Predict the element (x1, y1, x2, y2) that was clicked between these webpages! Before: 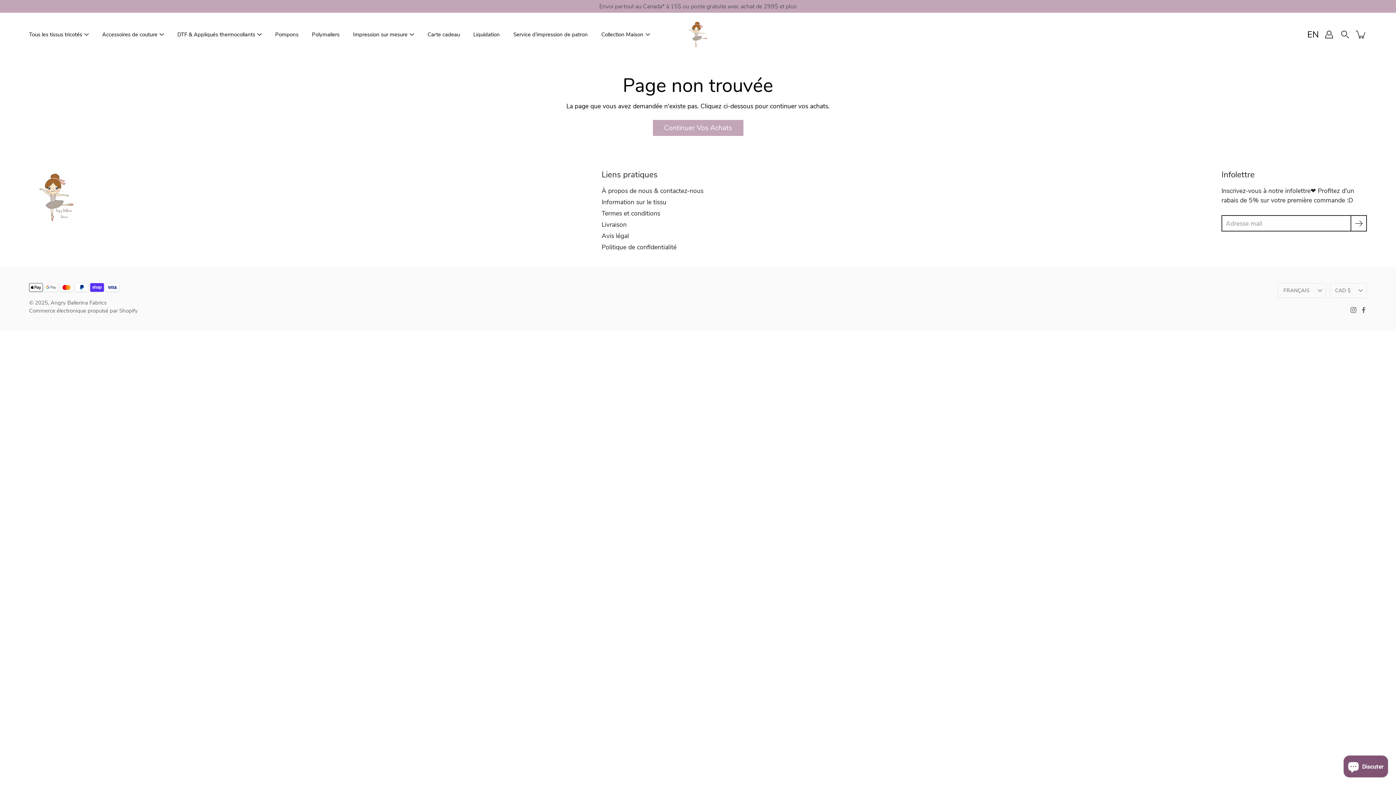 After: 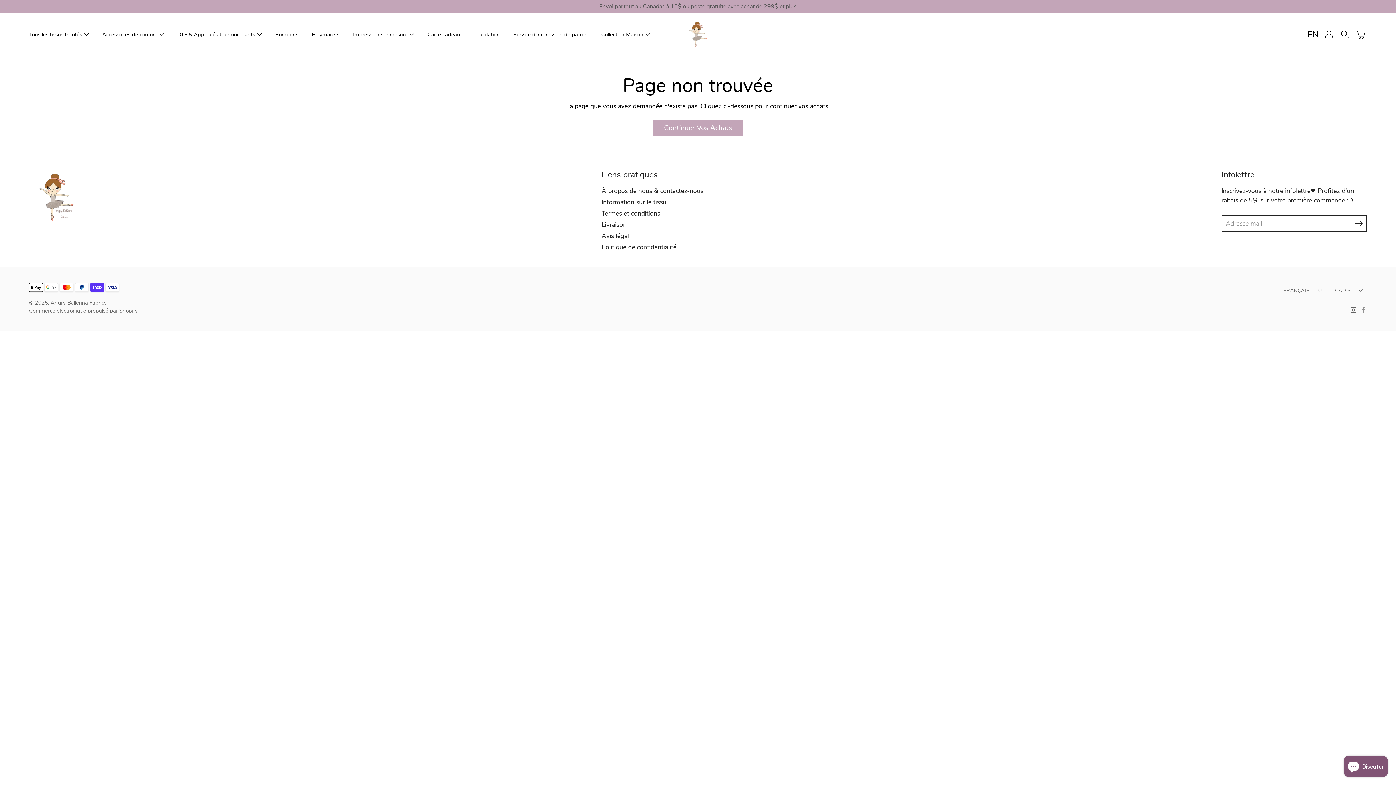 Action: label: Facebook bbox: (1360, 307, 1367, 313)